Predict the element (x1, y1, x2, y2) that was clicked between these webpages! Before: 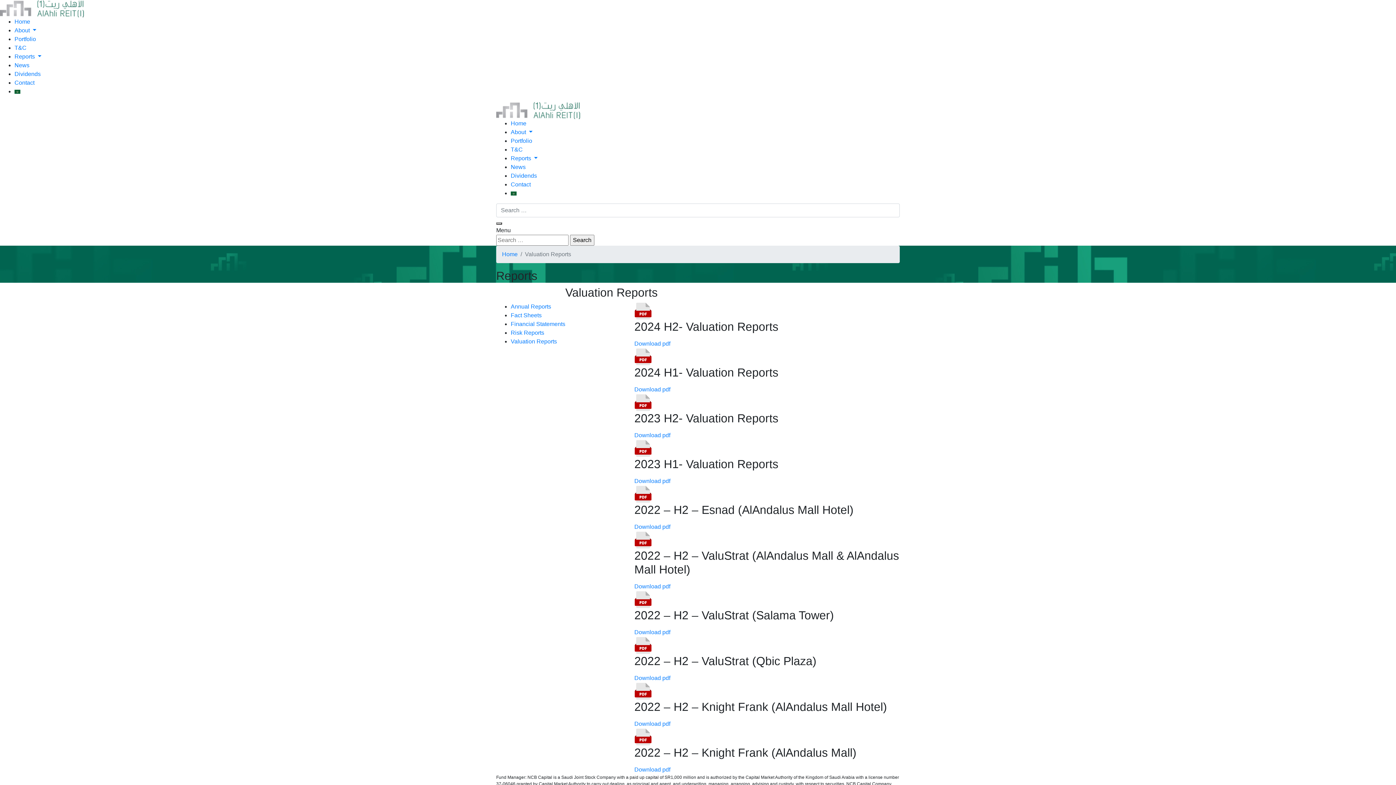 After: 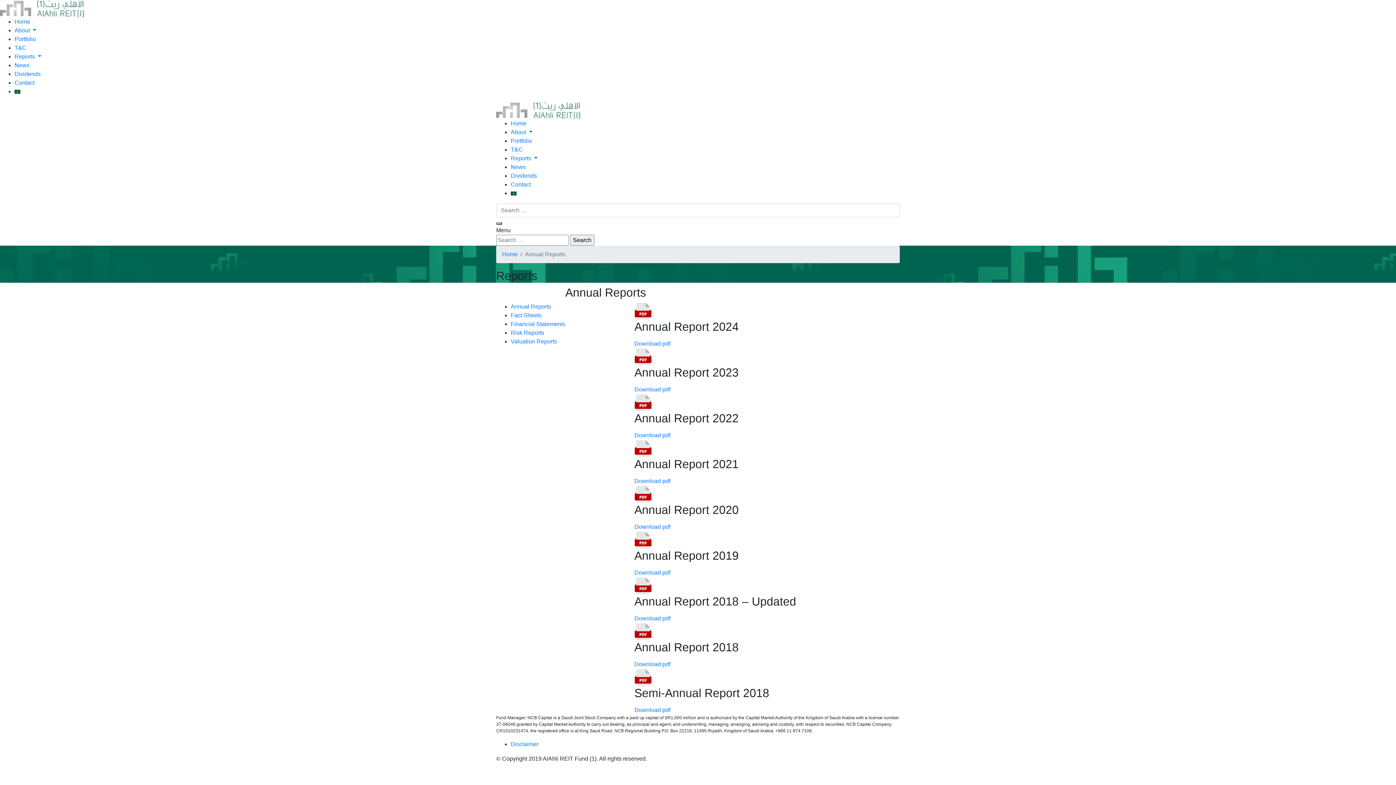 Action: bbox: (510, 303, 551, 309) label: Annual Reports